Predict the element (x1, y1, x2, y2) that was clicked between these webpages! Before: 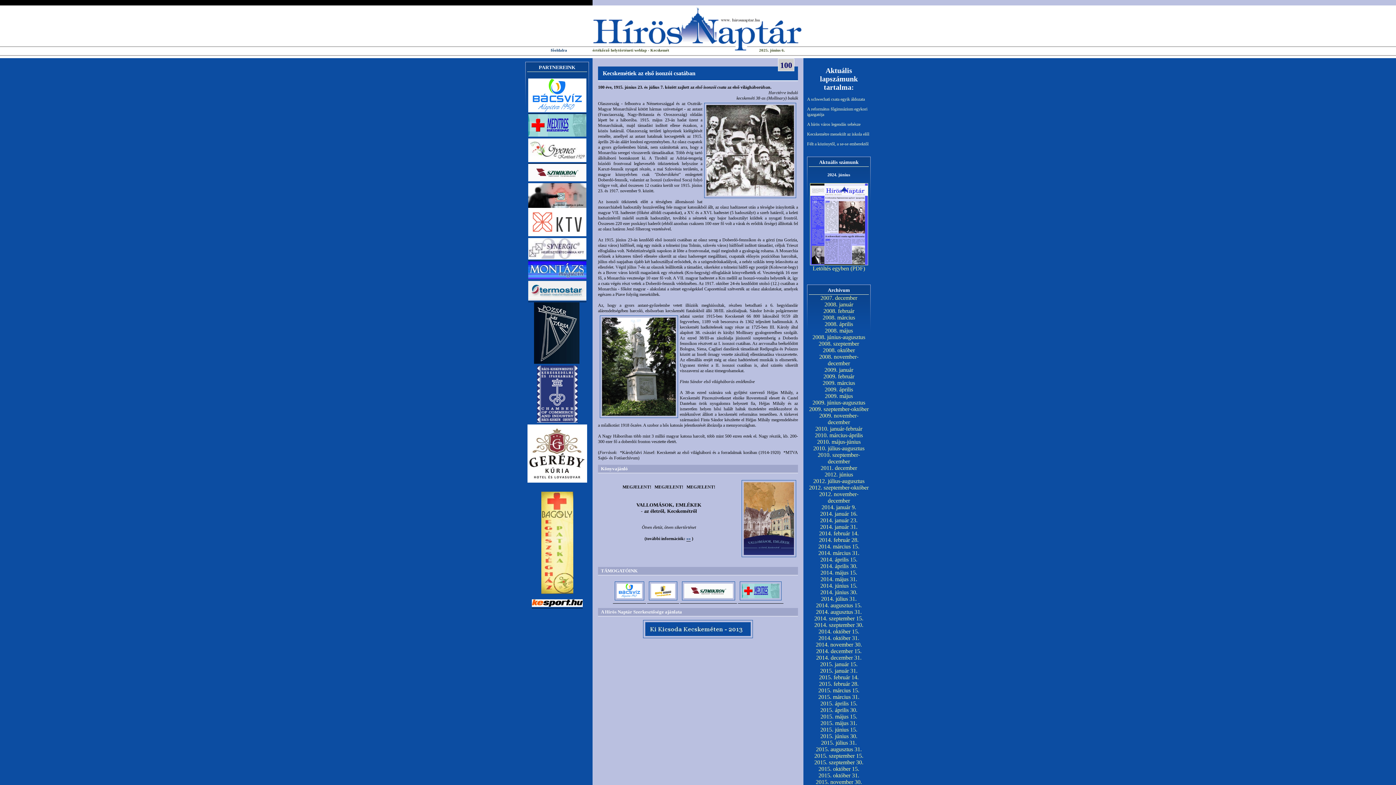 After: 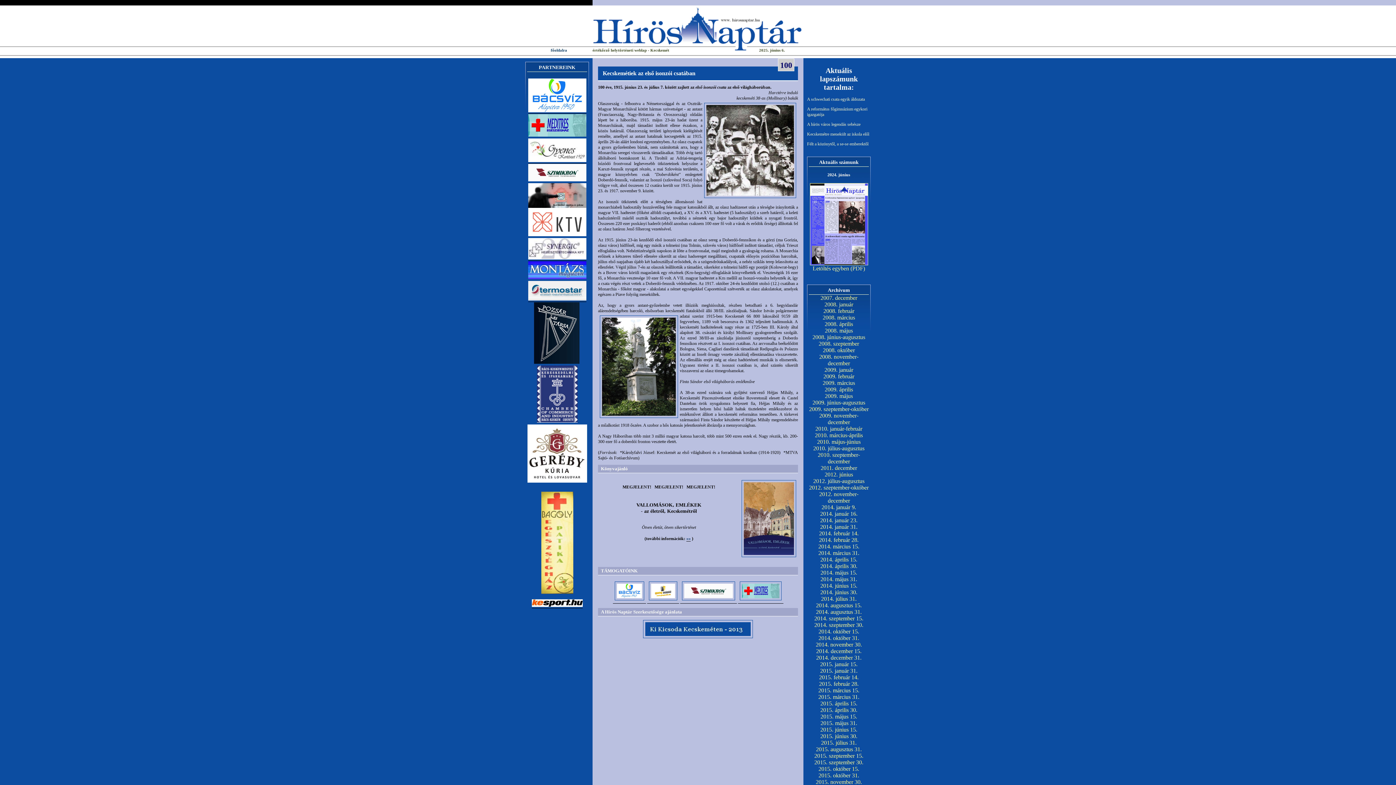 Action: label: 
 bbox: (541, 539, 573, 545)